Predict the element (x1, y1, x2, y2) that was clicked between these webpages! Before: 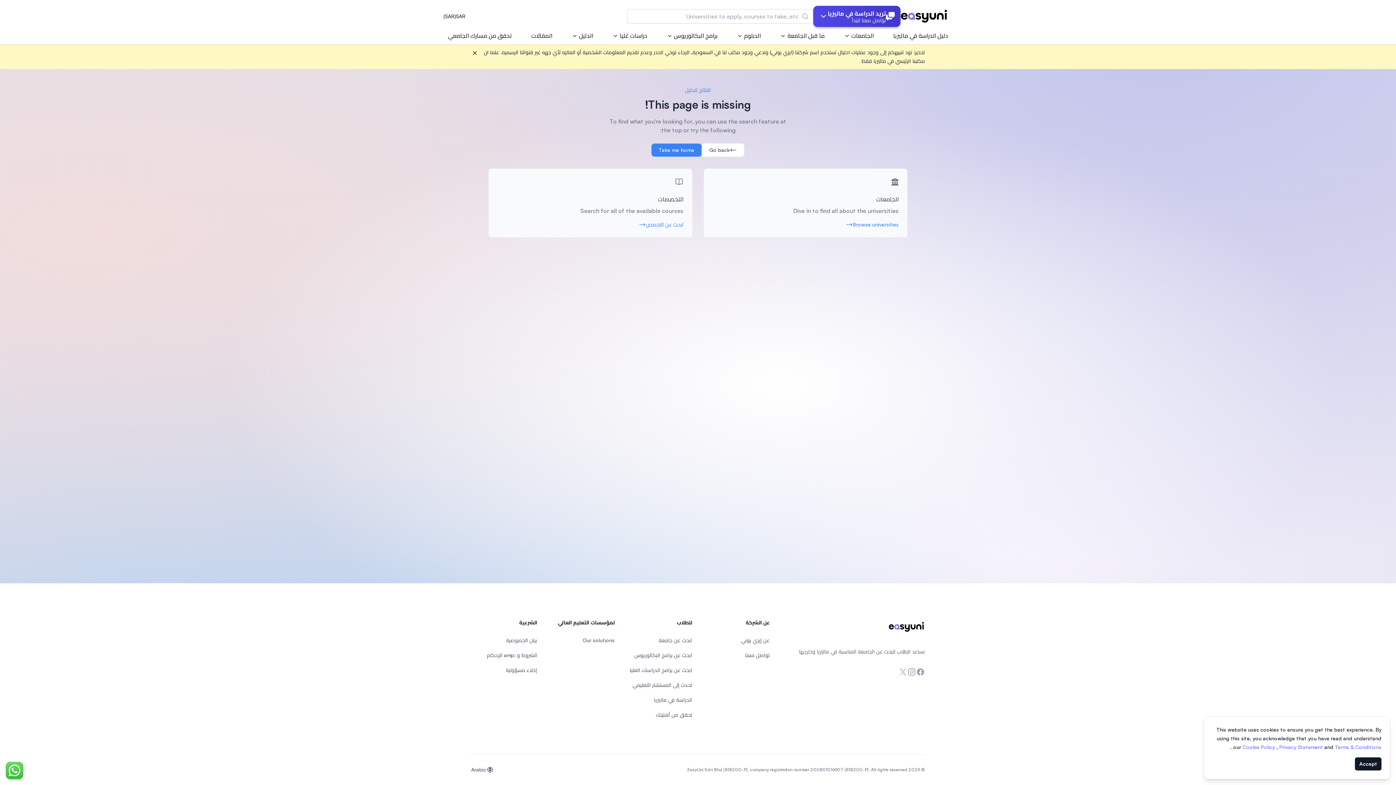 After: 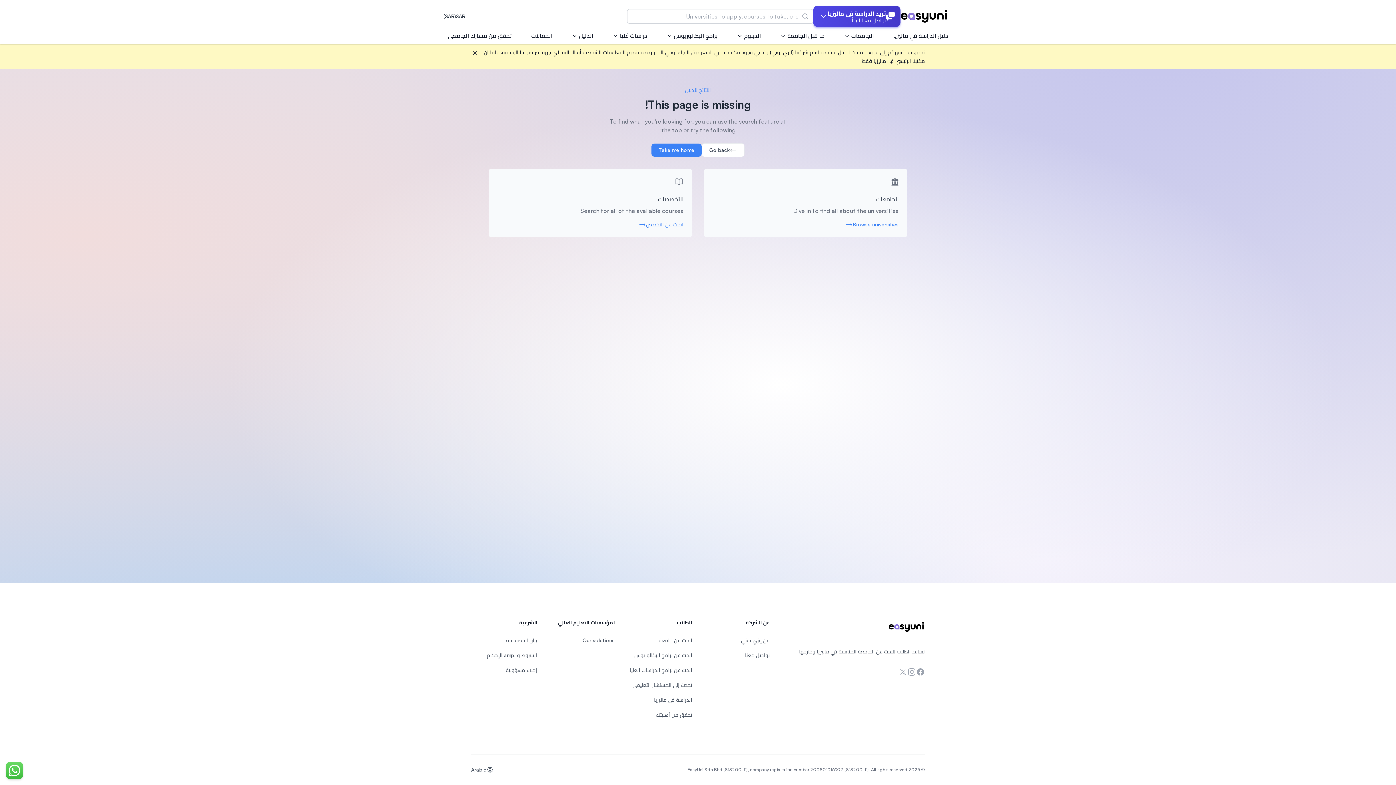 Action: bbox: (1355, 757, 1381, 770) label: Accept